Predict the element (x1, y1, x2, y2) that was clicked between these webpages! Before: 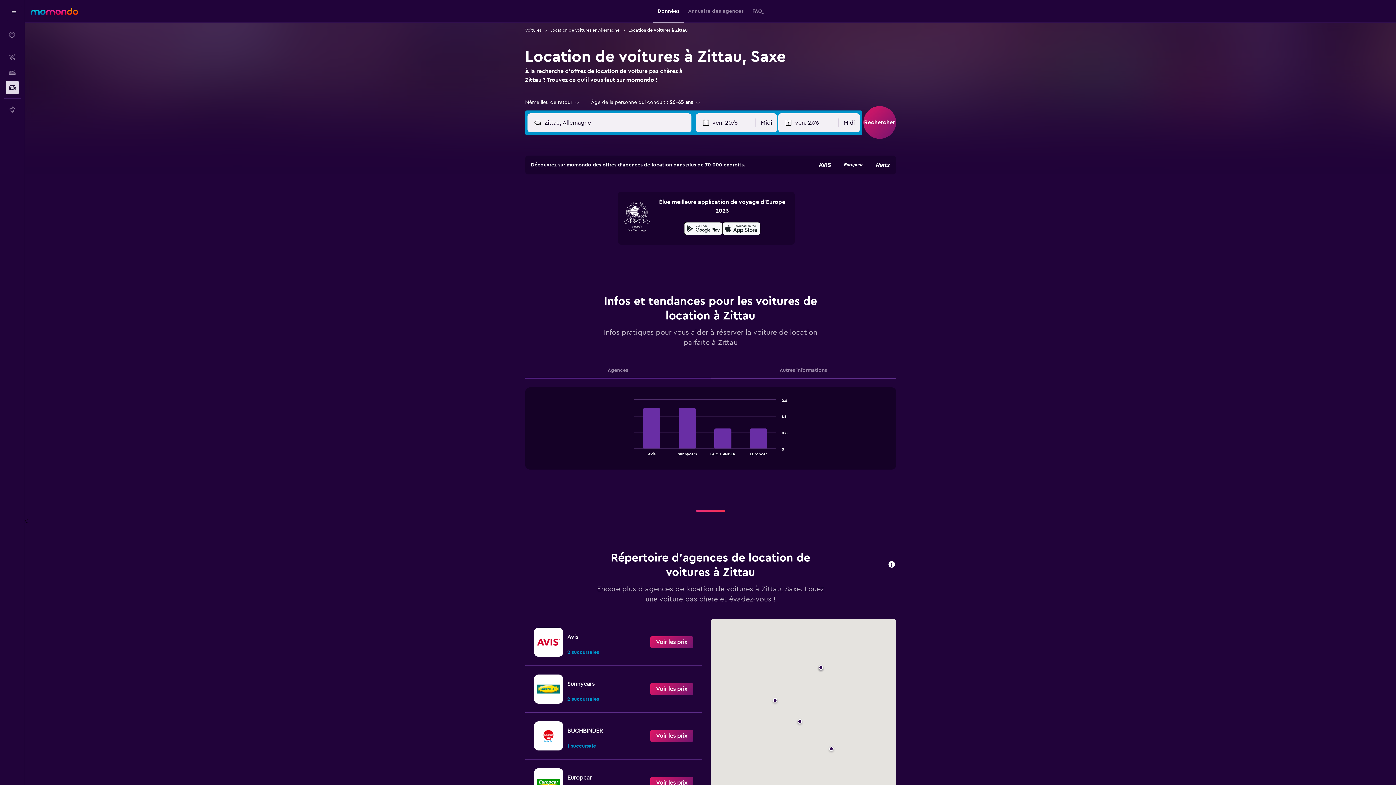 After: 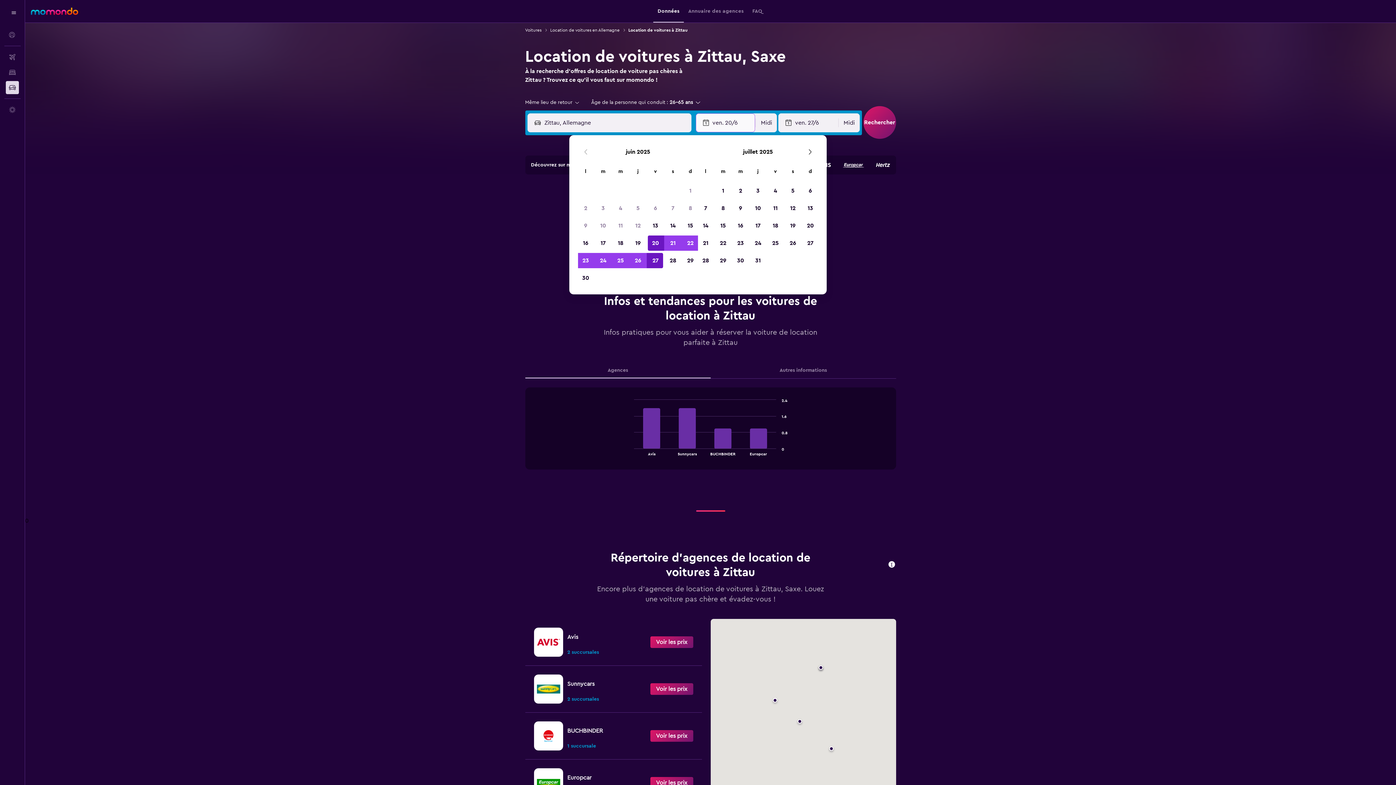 Action: label: Sélectionnez une date de début depuis le calendrier bbox: (702, 113, 754, 132)